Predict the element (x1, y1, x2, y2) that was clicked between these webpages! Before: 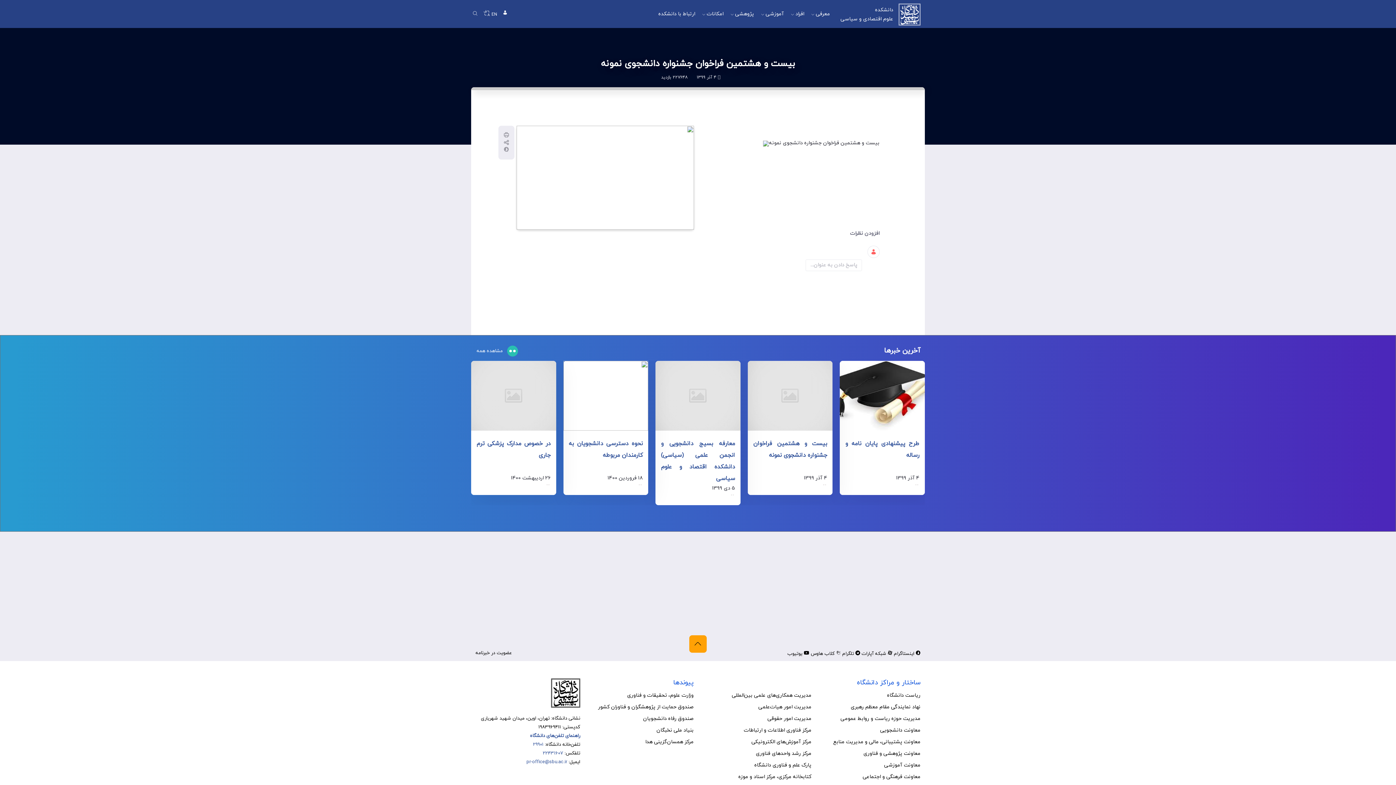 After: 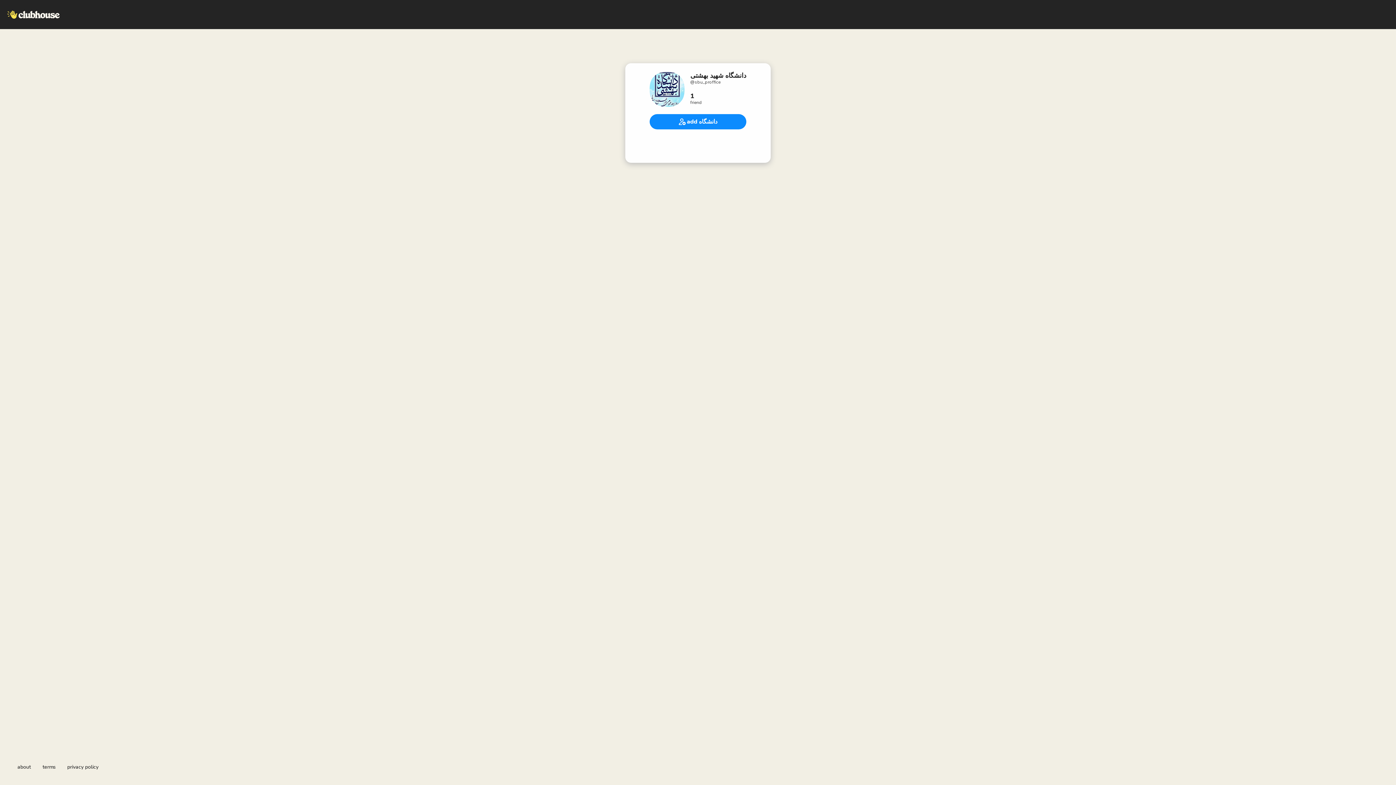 Action: bbox: (809, 650, 841, 657) label:  کلاب هاوس 